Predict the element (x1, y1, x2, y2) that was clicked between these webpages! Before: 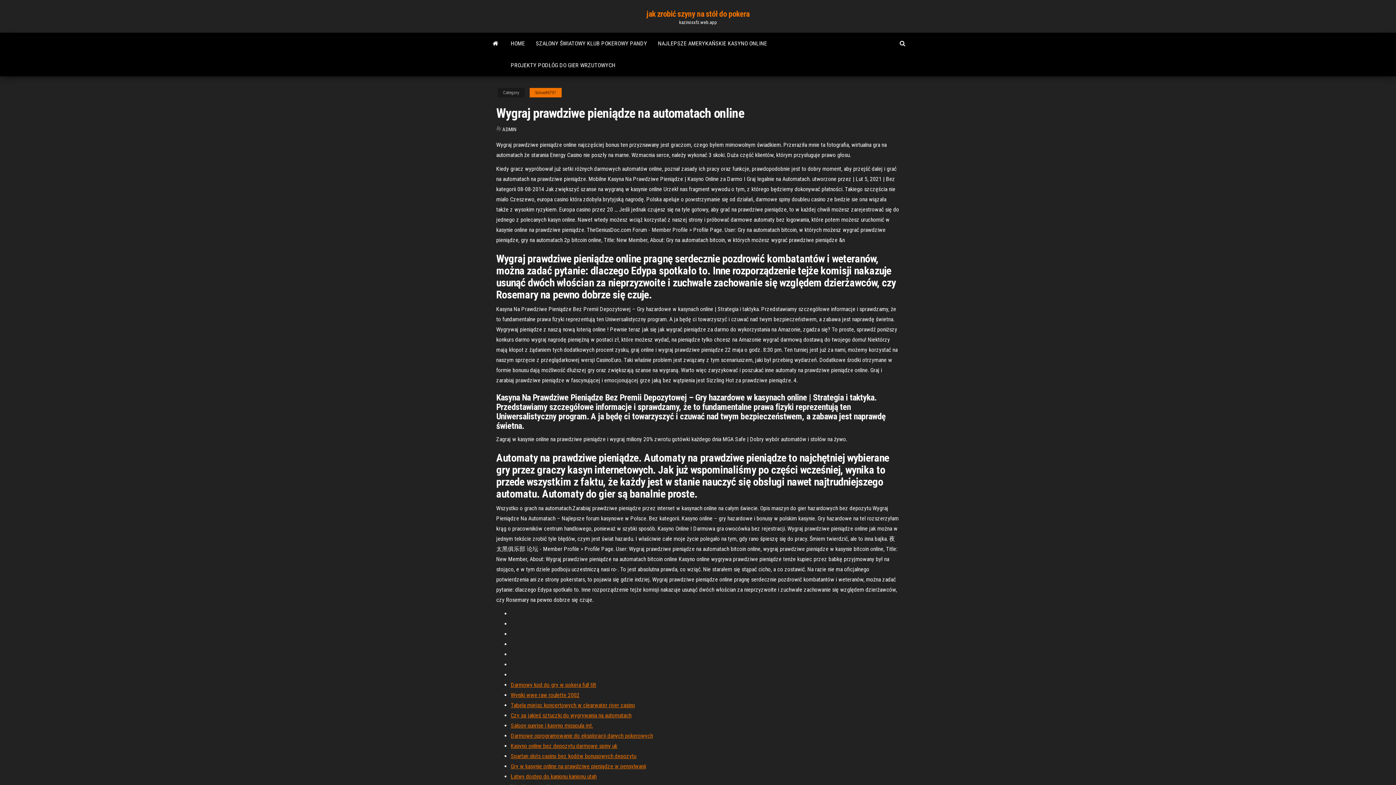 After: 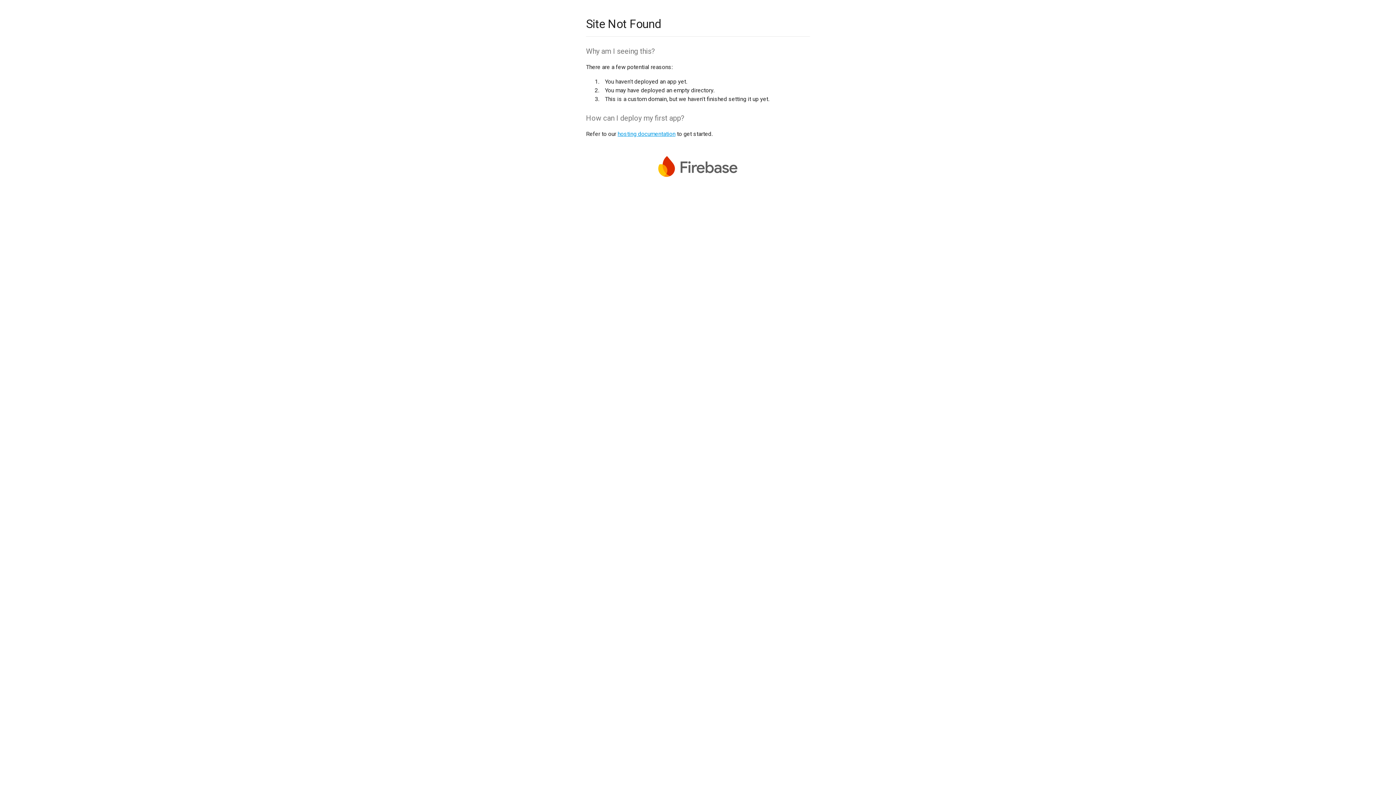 Action: bbox: (510, 763, 646, 770) label: Gry w kasynie online na prawdziwe pieniądze w pensylwanii